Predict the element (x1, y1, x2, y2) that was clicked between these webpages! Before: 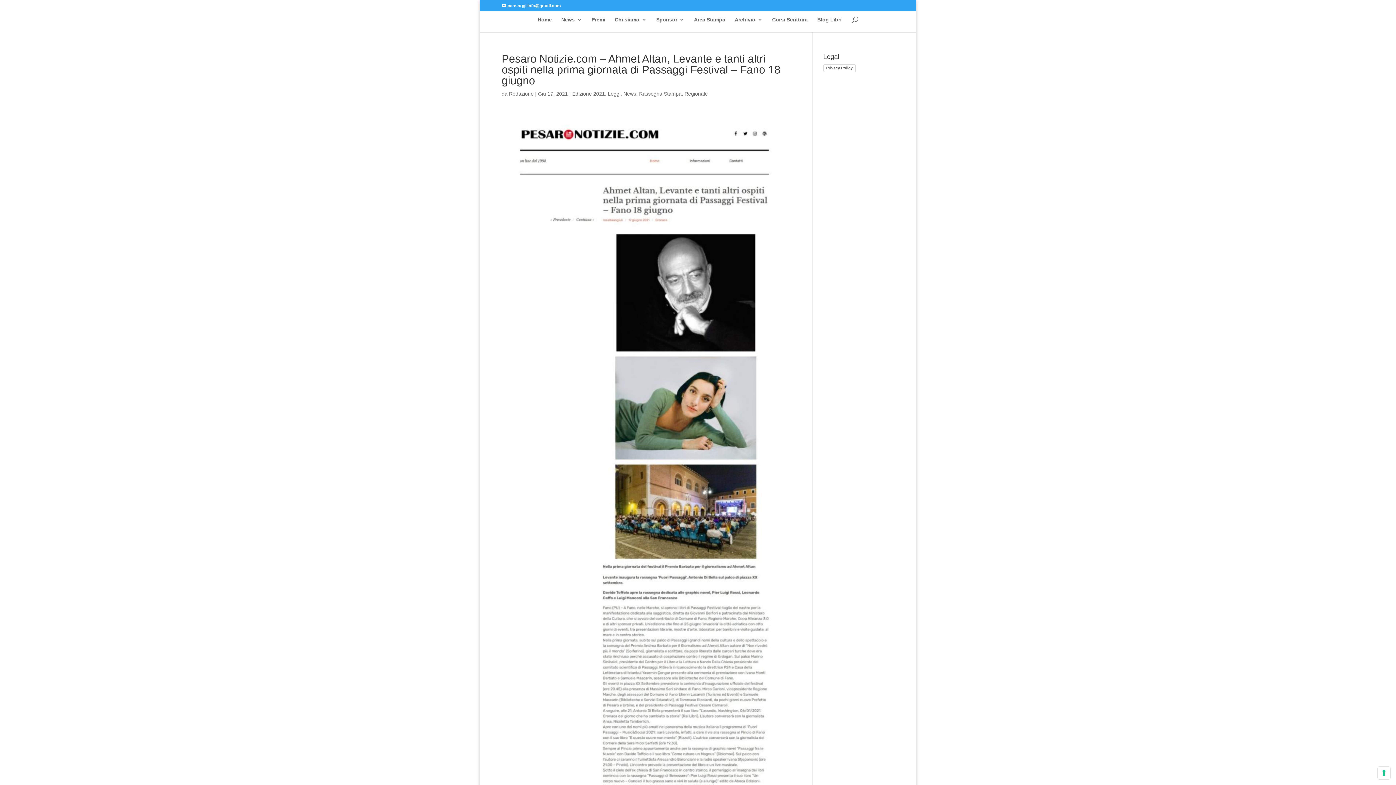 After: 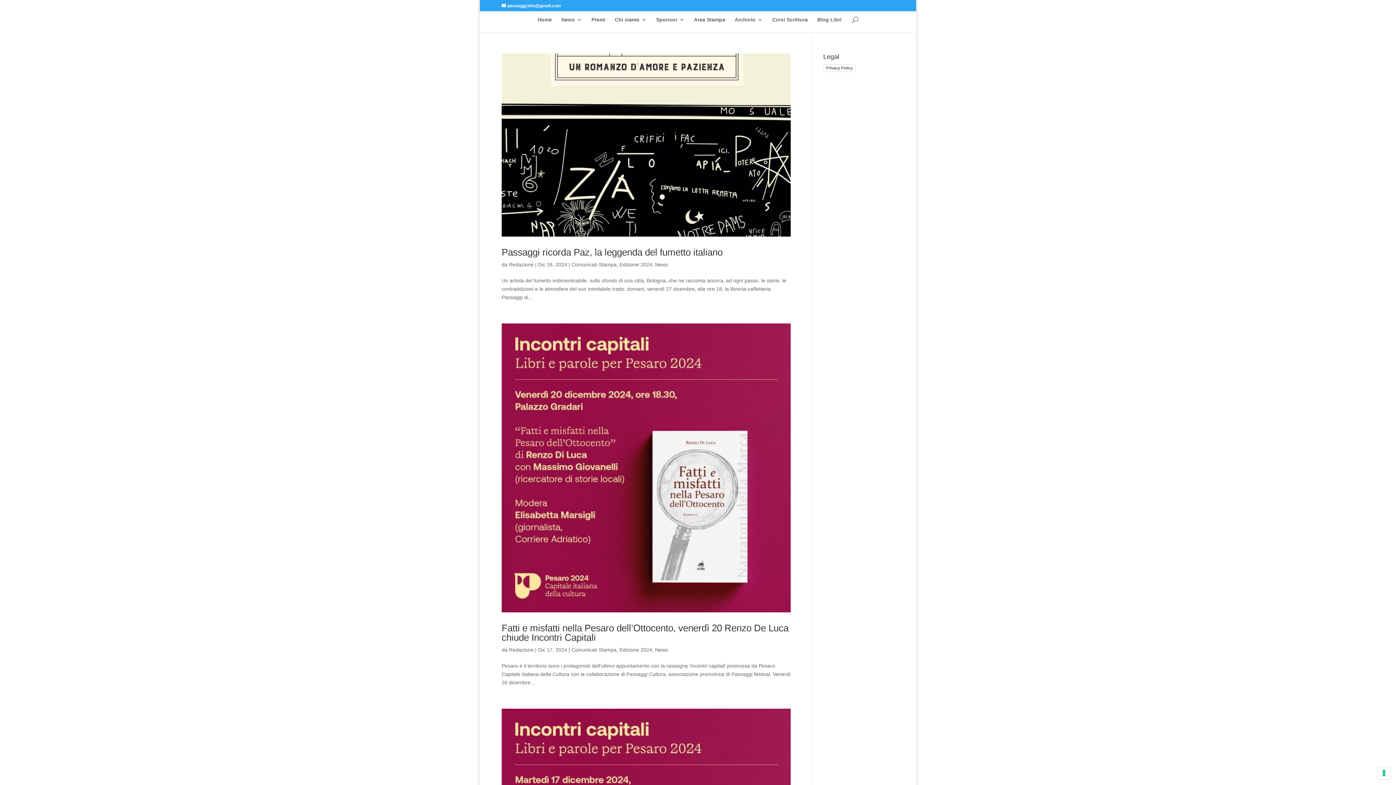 Action: bbox: (509, 90, 533, 96) label: Redazione